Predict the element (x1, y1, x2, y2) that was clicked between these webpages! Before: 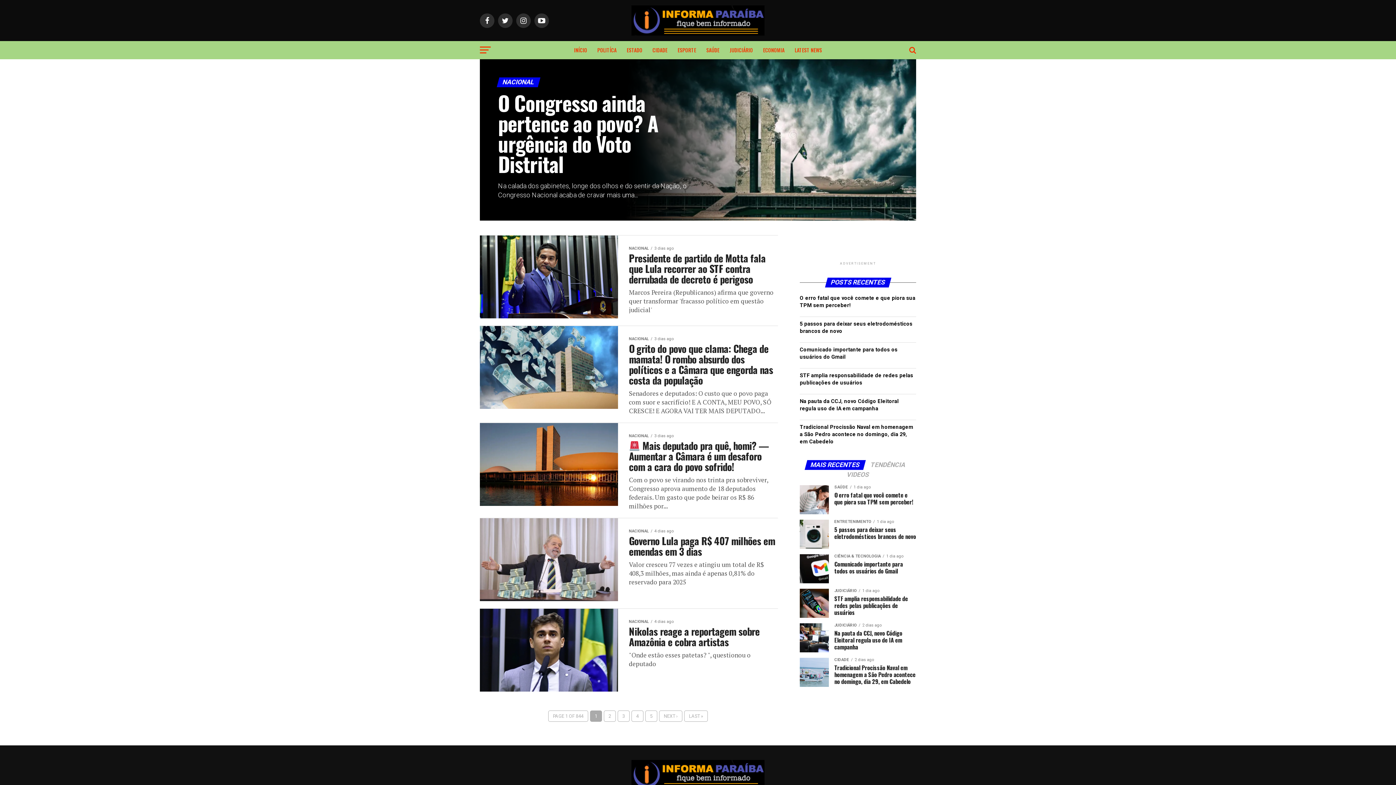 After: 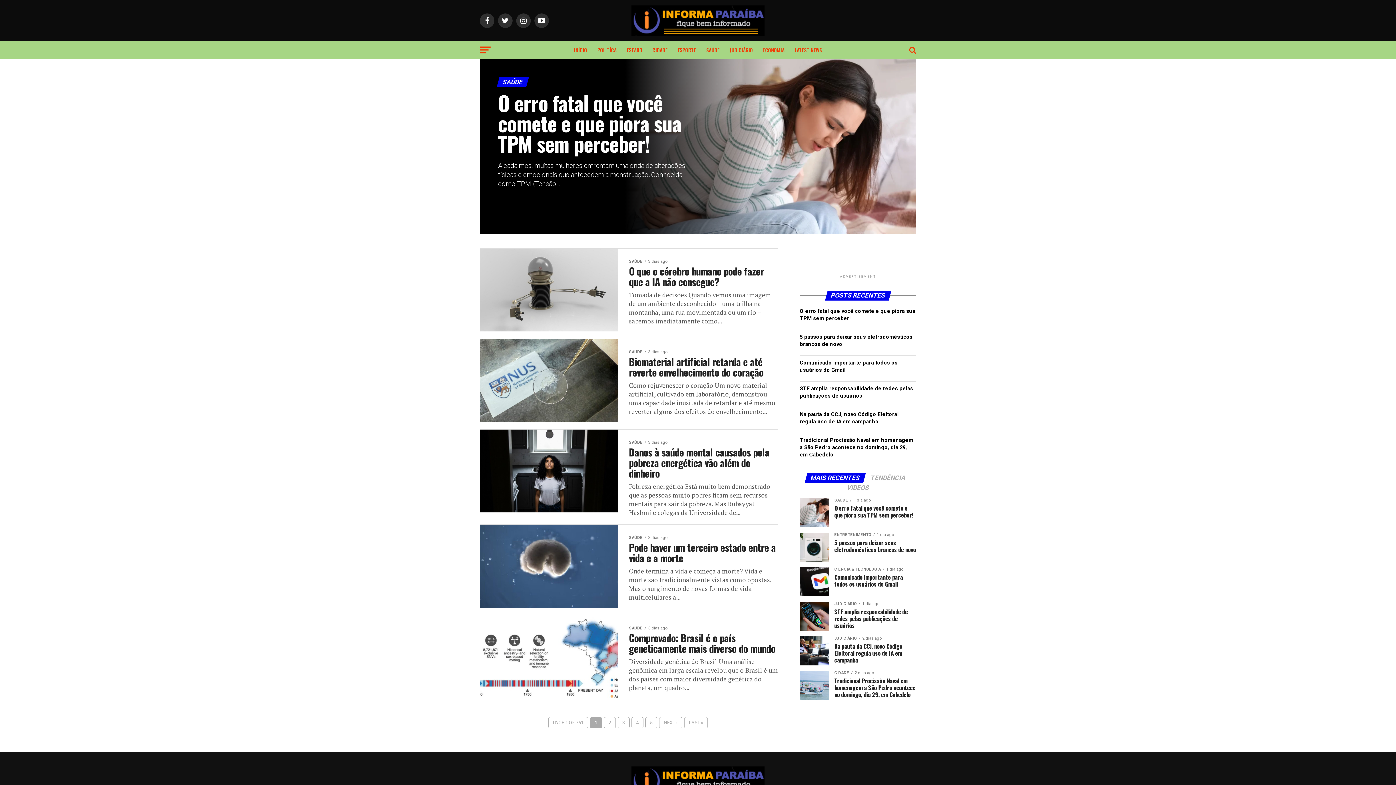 Action: label: SAÚDE bbox: (702, 41, 724, 59)